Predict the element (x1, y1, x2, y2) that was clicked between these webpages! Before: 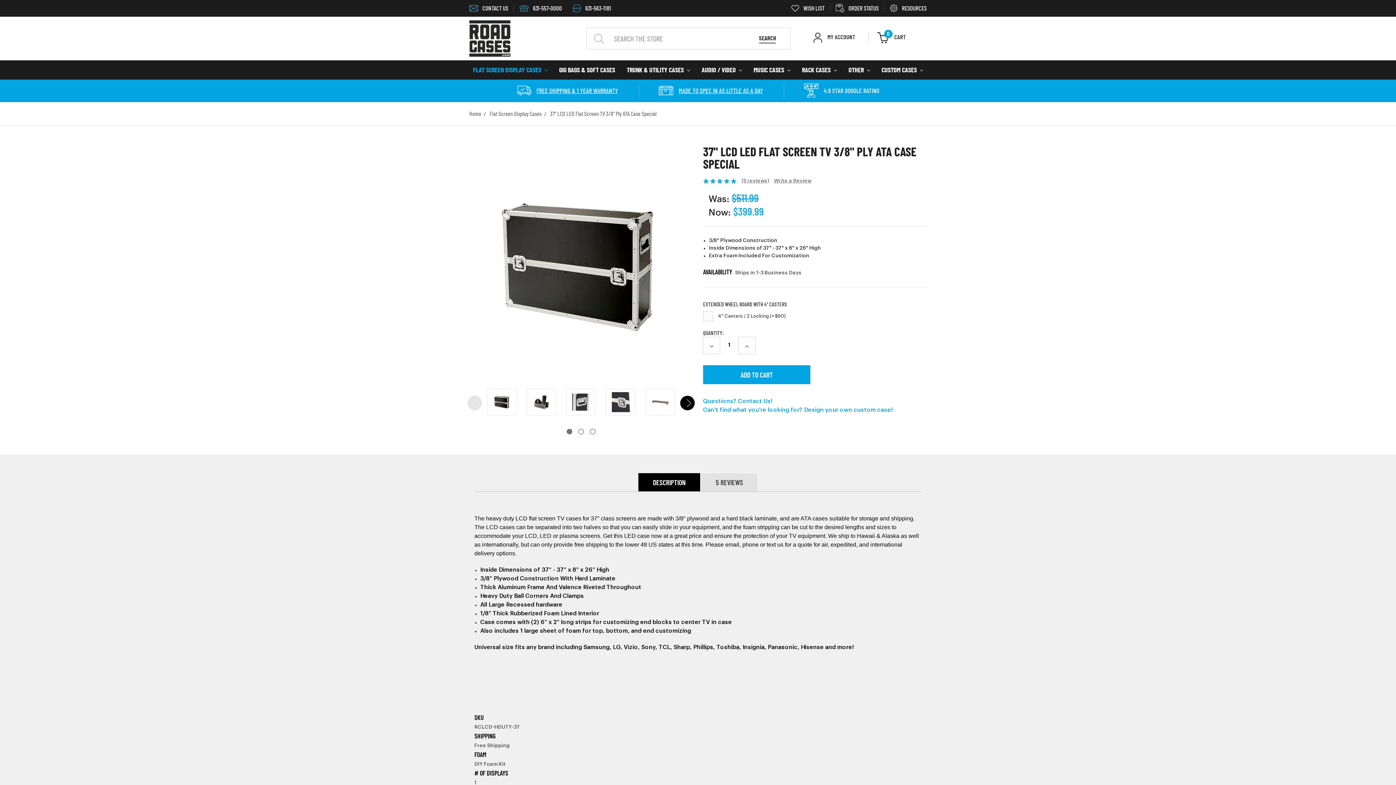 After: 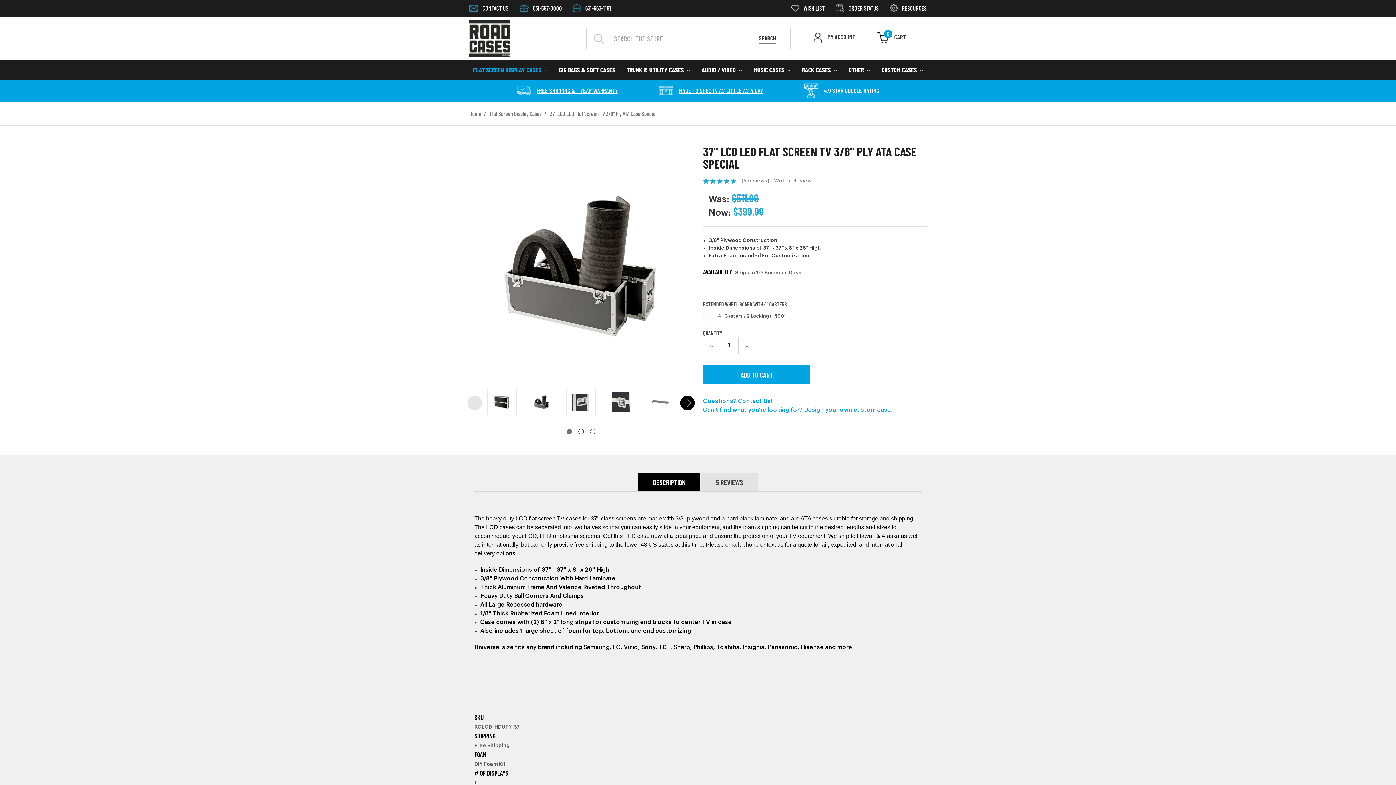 Action: bbox: (526, 389, 556, 415)